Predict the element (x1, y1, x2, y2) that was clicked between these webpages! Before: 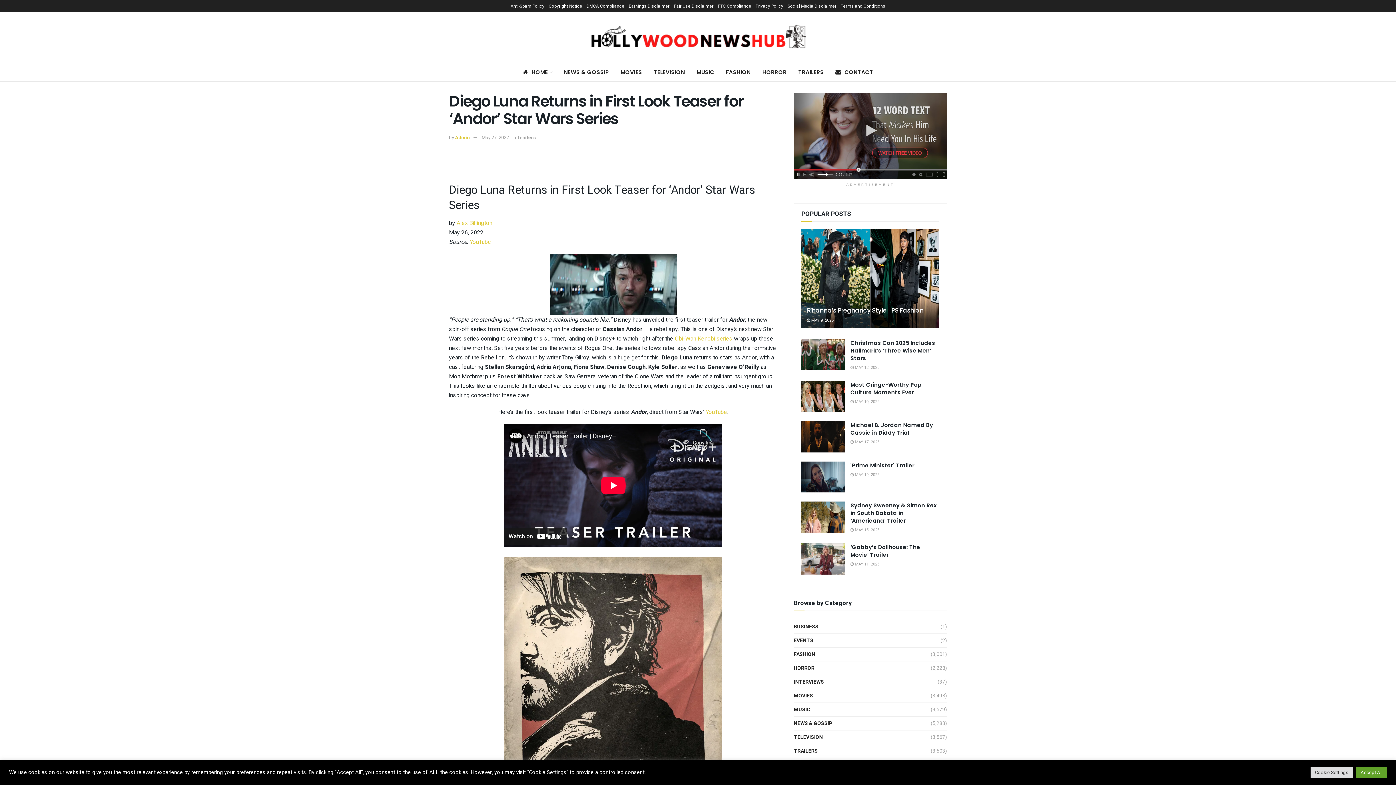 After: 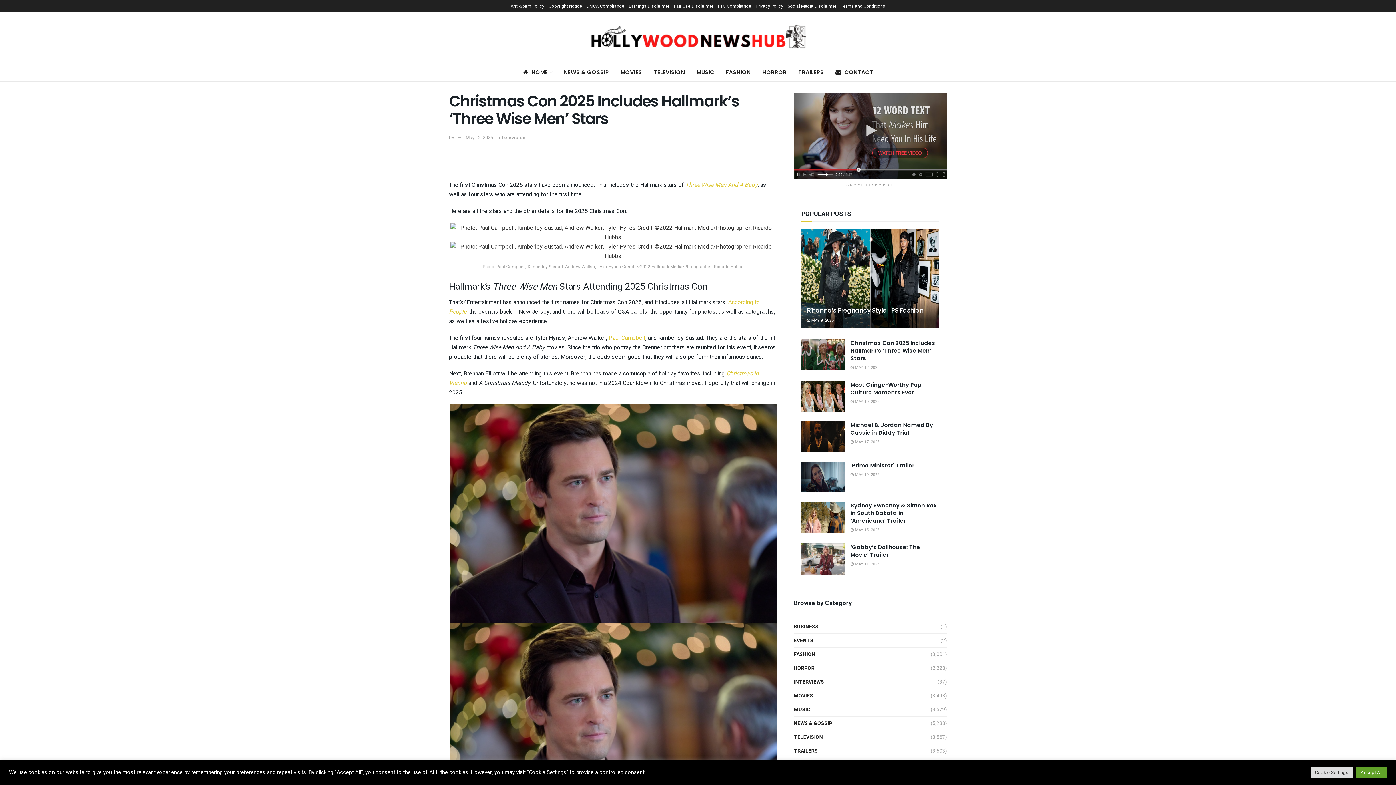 Action: label:  MAY 12, 2025 bbox: (850, 364, 879, 370)